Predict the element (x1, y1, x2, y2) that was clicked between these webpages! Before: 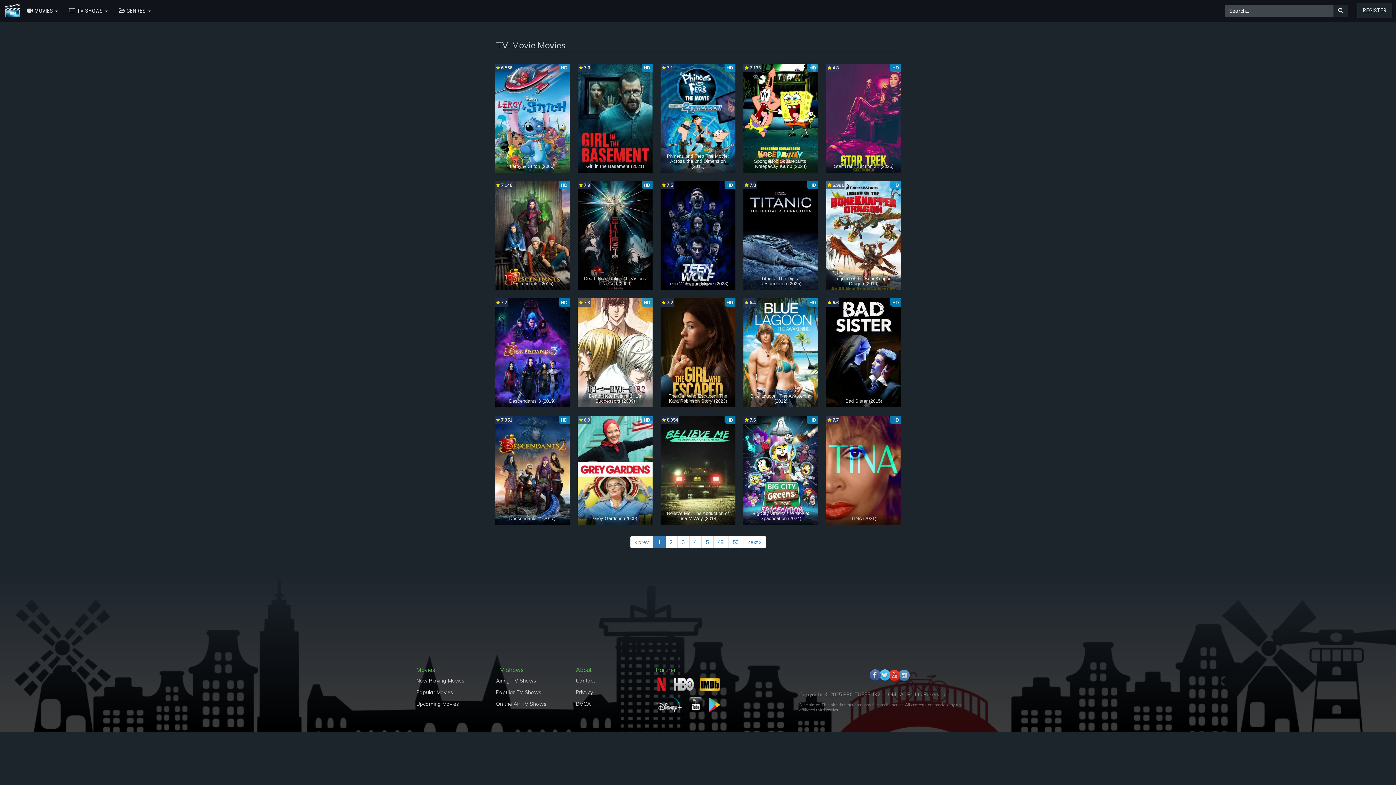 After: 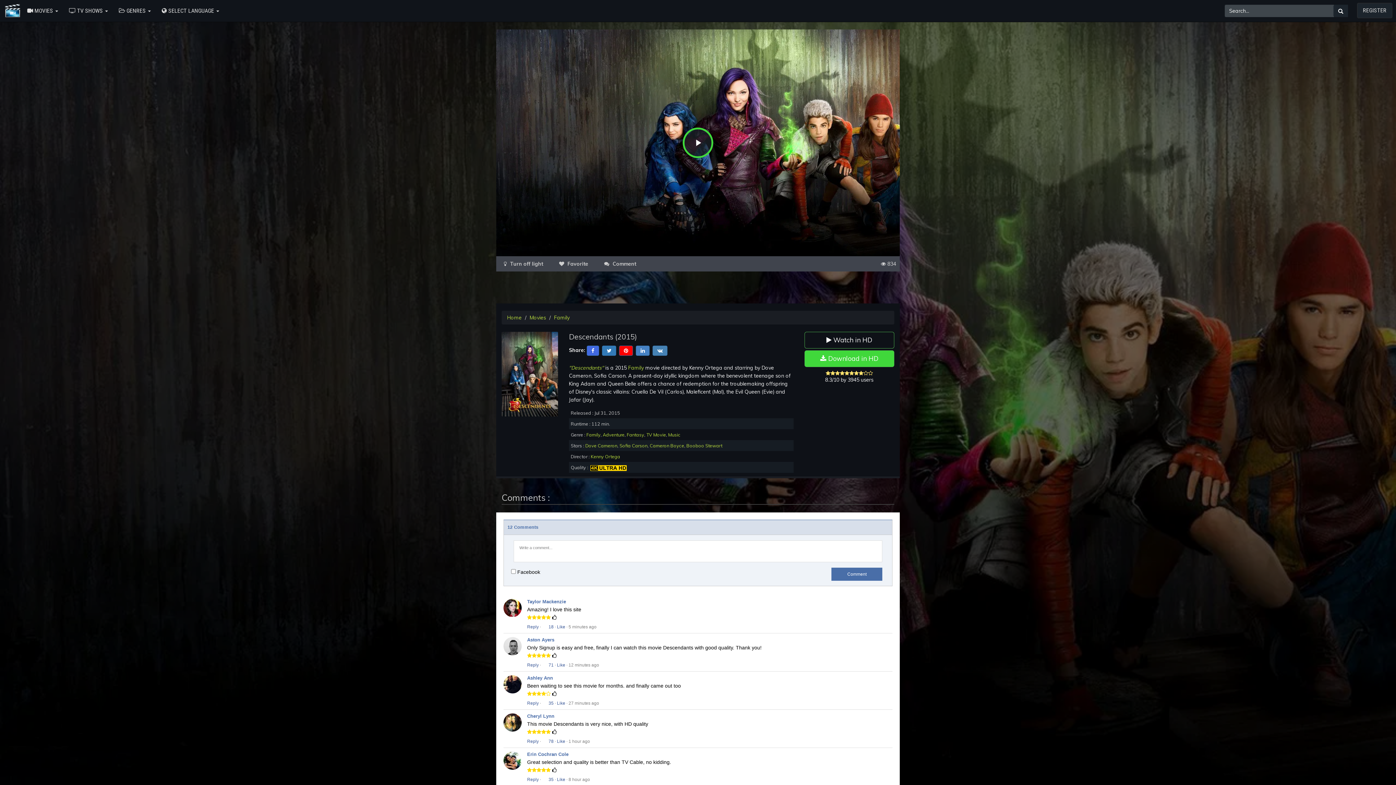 Action: label: HD
 7.146
Descendants (2015) bbox: (495, 181, 569, 290)